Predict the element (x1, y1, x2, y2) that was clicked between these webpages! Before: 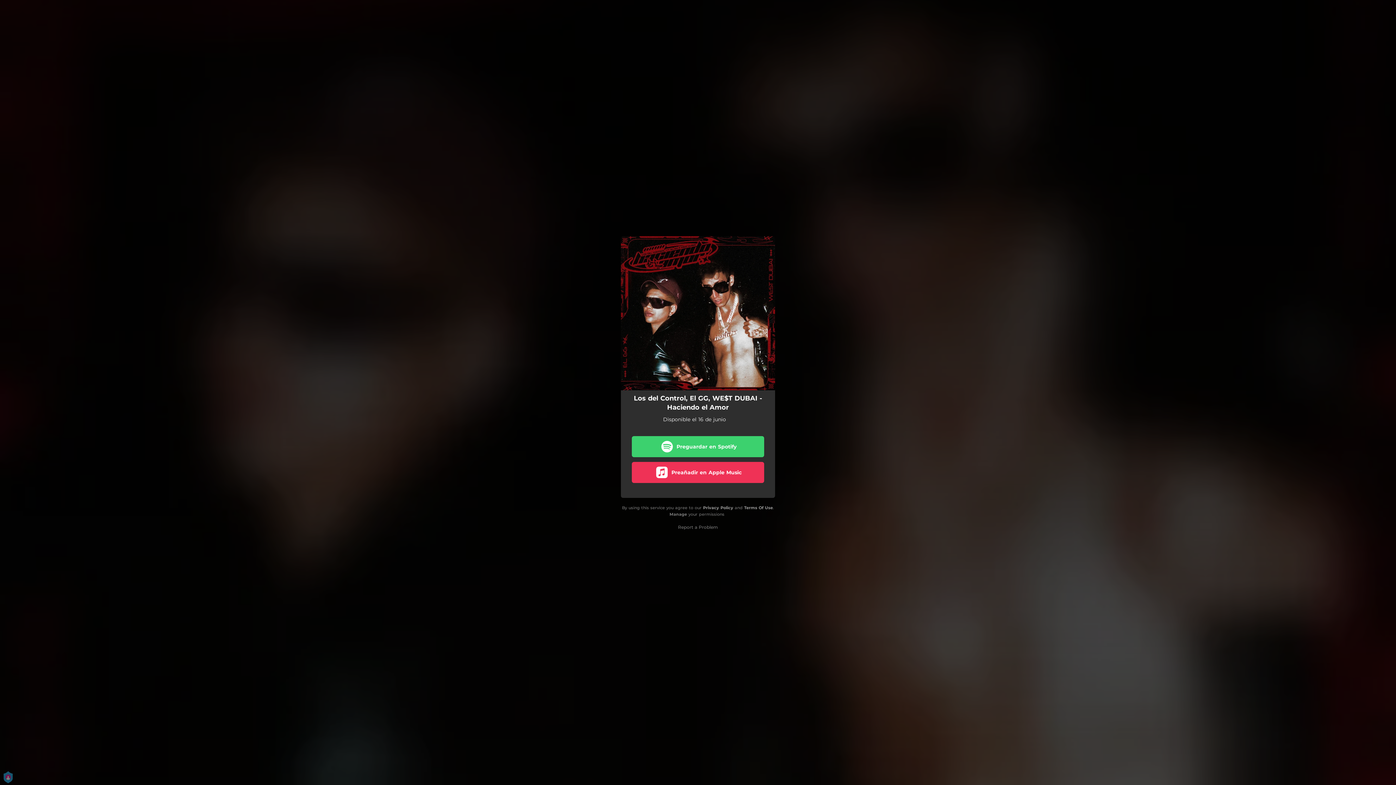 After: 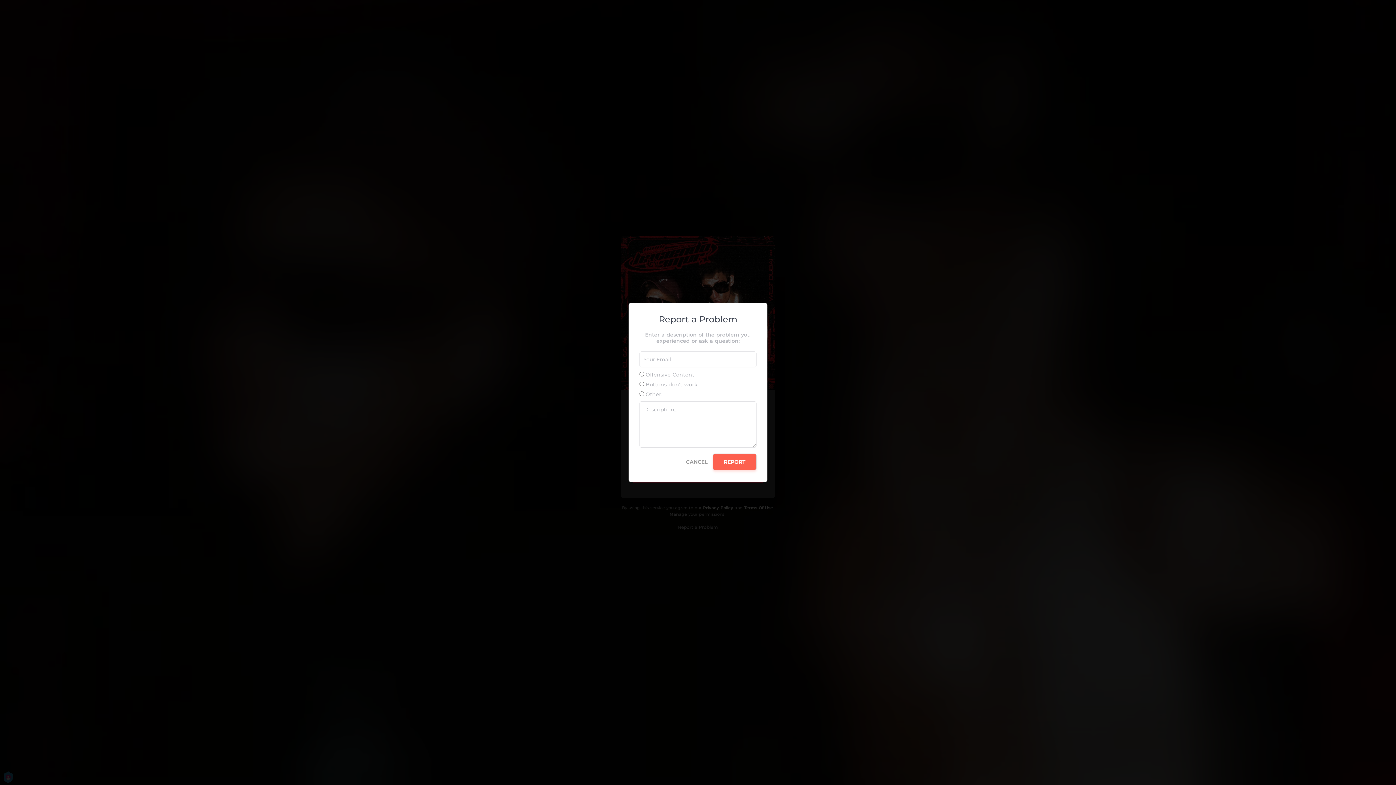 Action: label: Report a Problem bbox: (678, 524, 718, 530)